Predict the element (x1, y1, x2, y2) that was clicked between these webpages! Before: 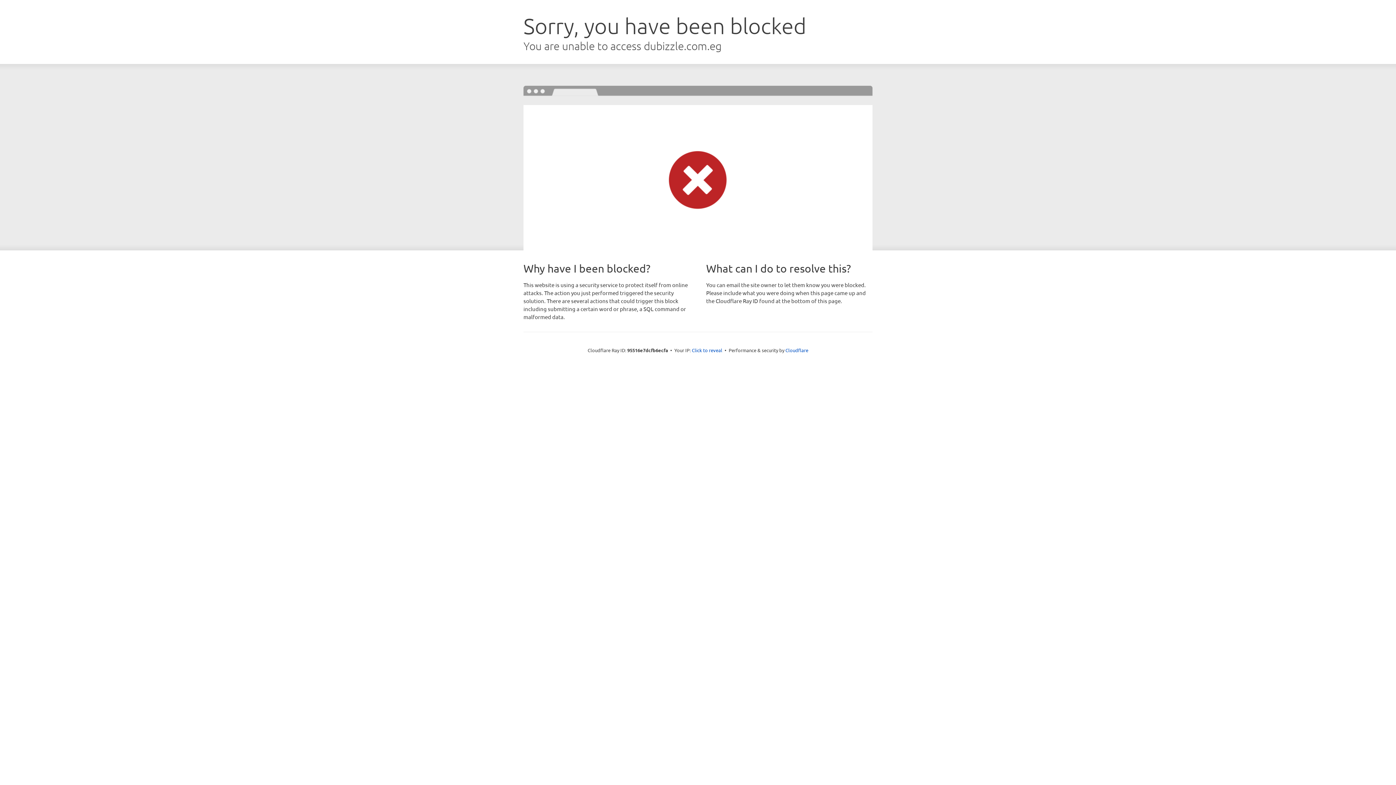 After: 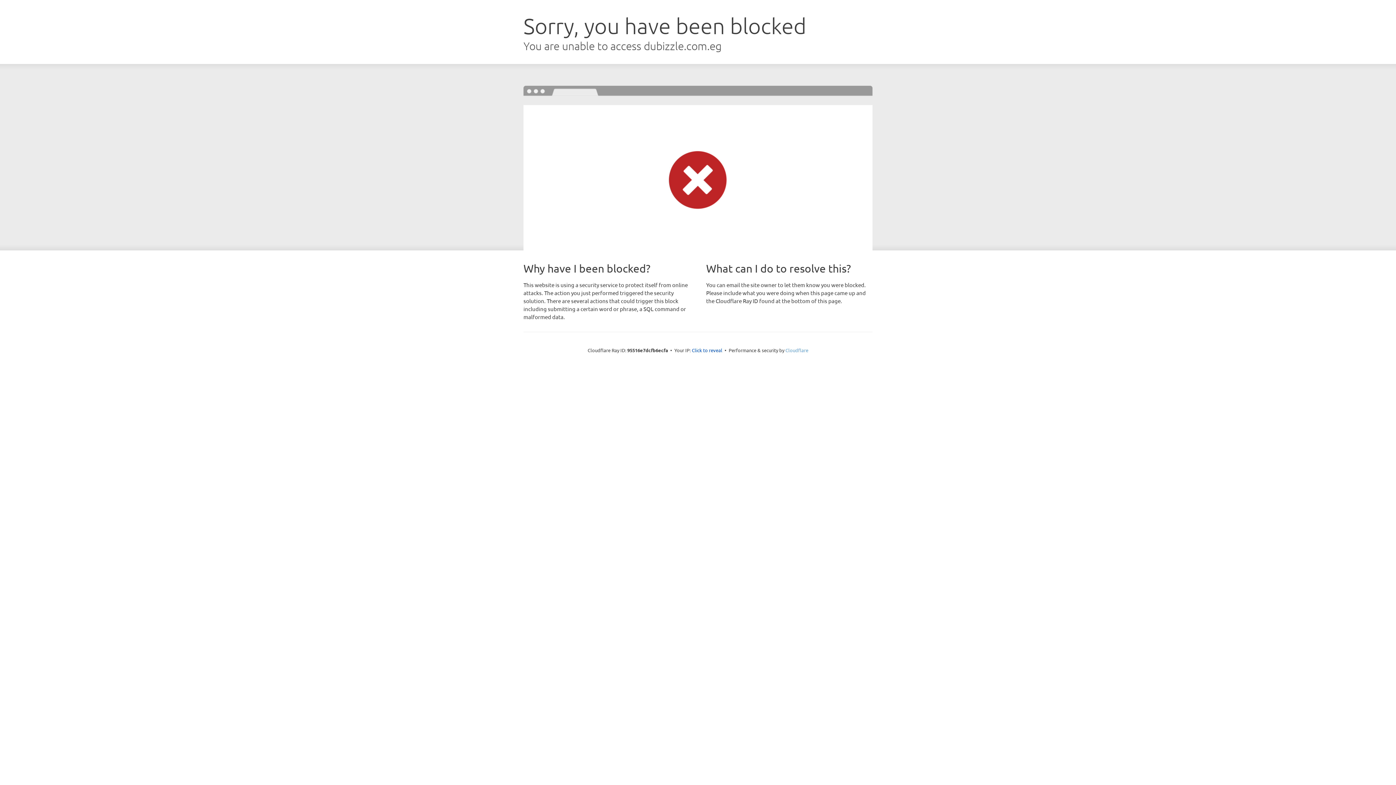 Action: bbox: (785, 347, 808, 353) label: Cloudflare